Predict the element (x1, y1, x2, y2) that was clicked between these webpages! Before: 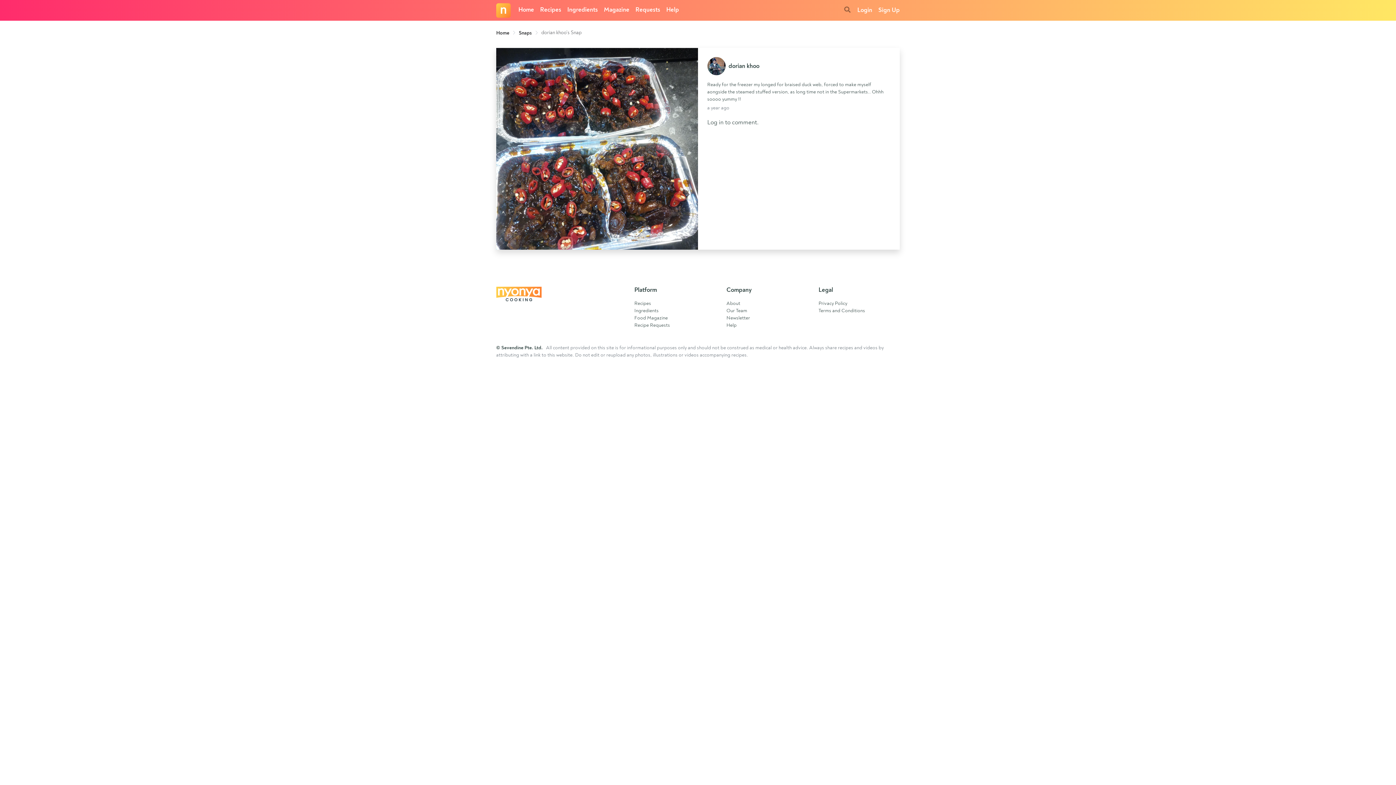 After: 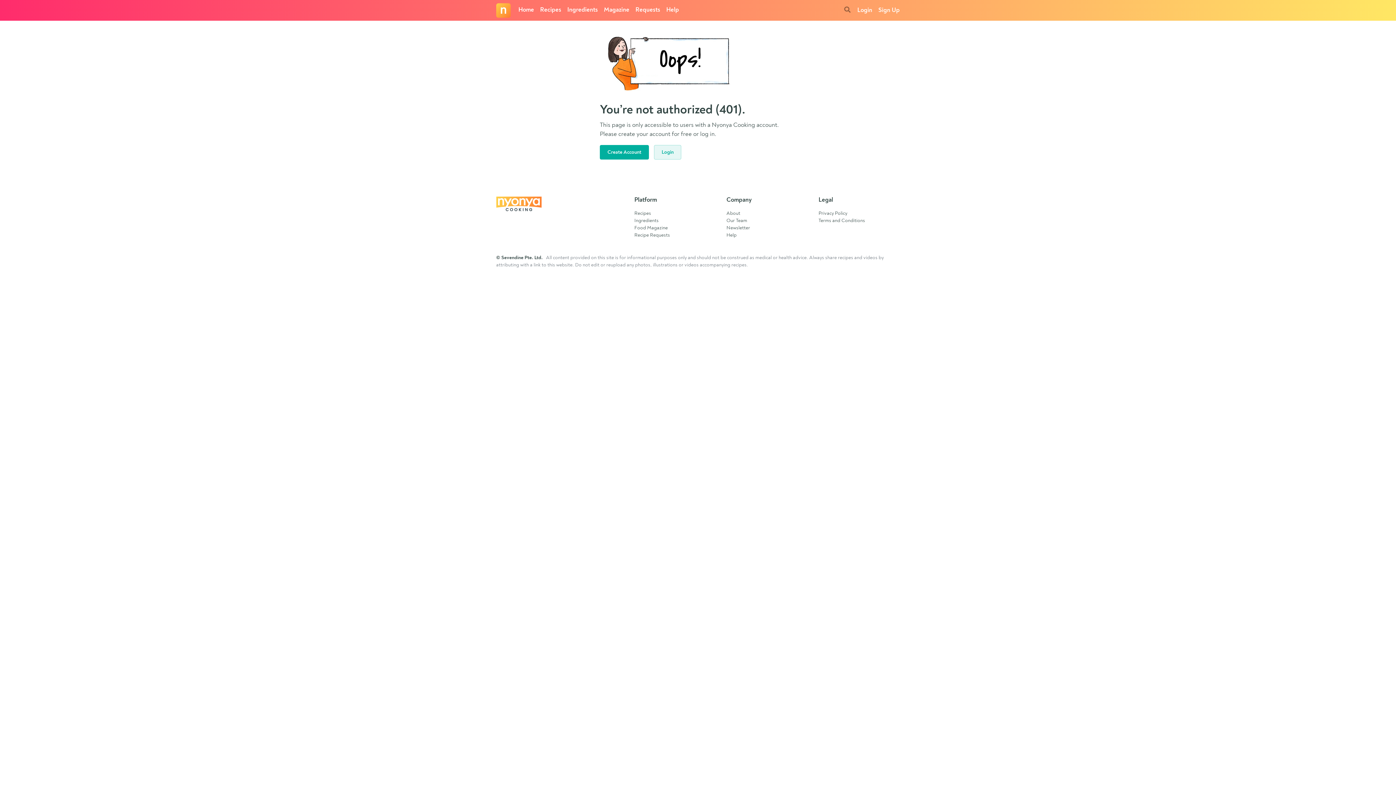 Action: bbox: (707, 57, 890, 75) label: dorian khoo